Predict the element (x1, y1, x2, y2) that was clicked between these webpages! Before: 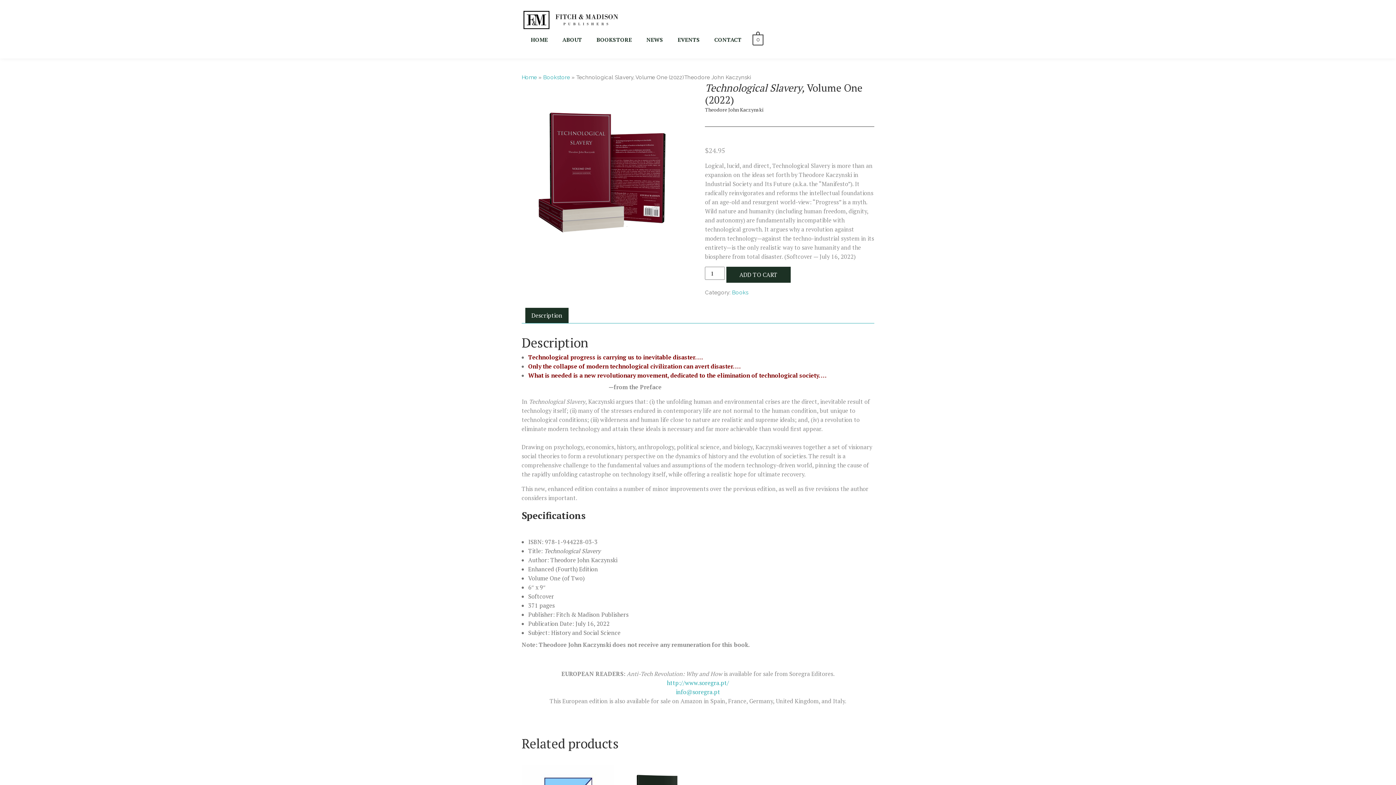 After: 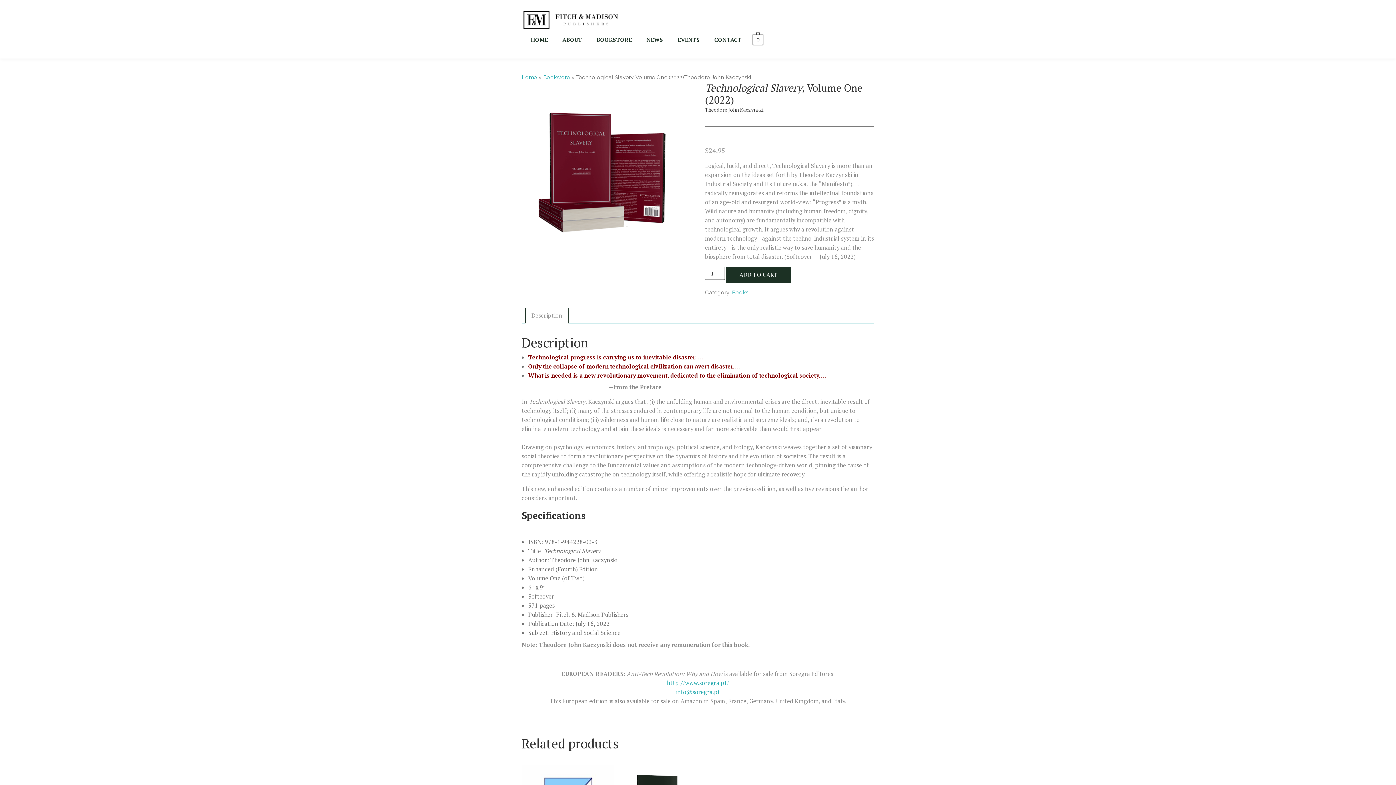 Action: label: Description bbox: (531, 308, 562, 323)